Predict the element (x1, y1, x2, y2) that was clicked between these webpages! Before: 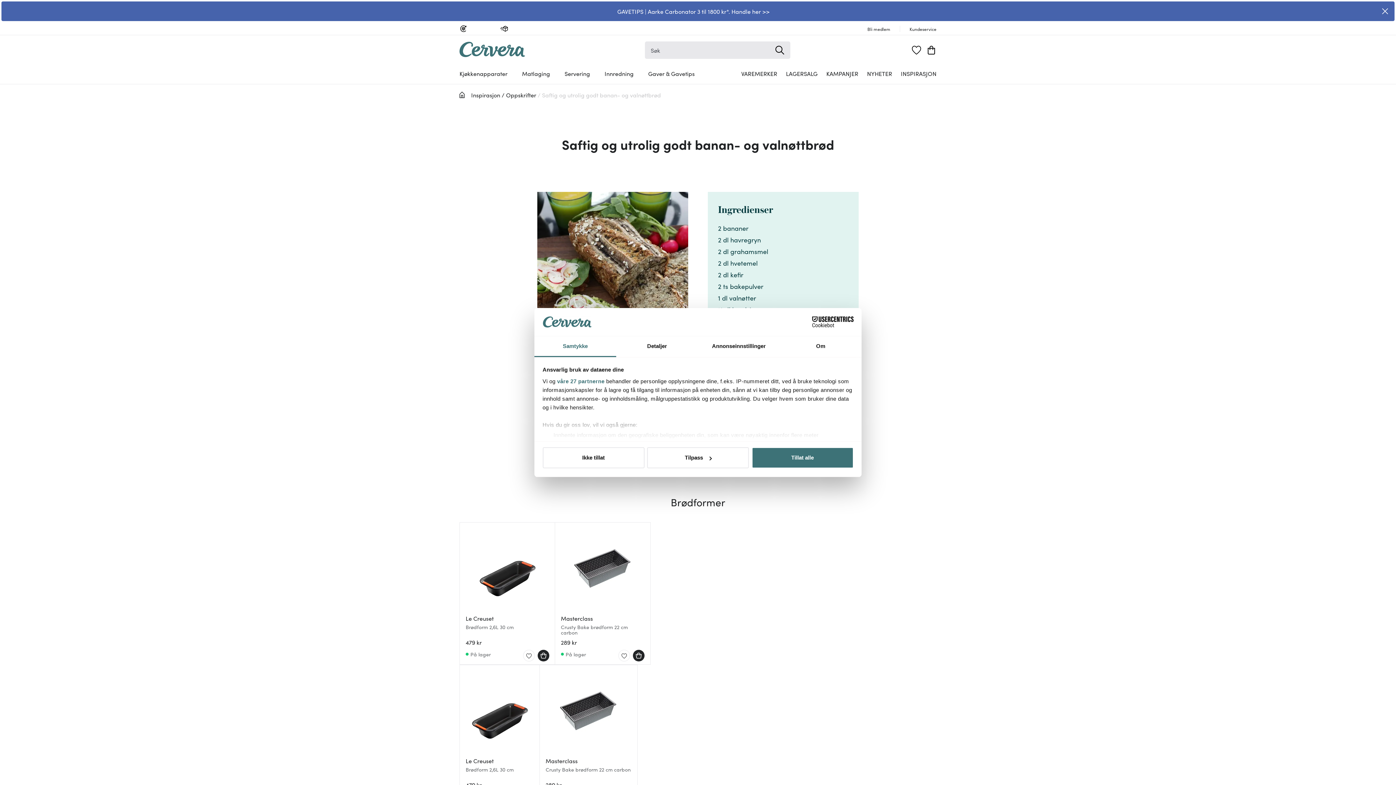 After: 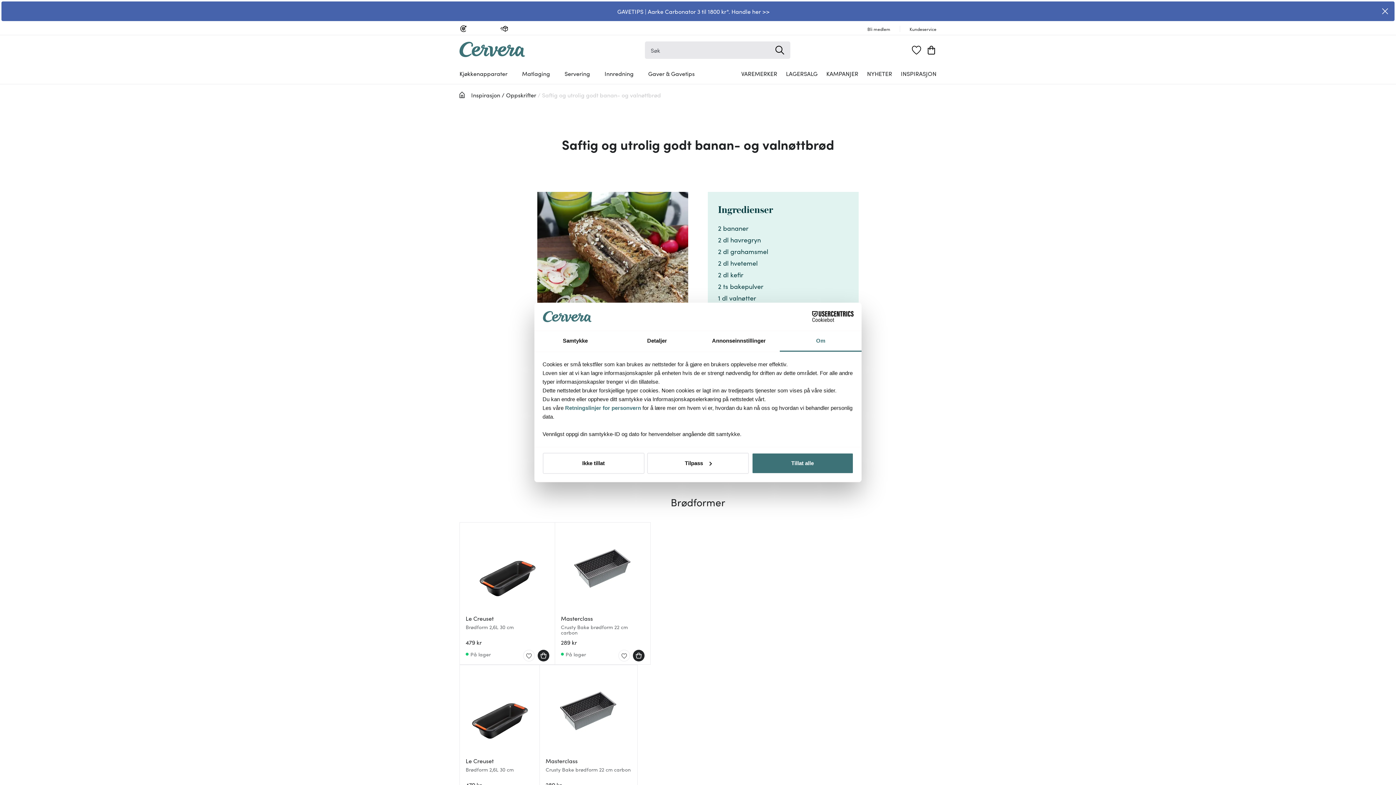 Action: label: Om bbox: (780, 336, 861, 357)